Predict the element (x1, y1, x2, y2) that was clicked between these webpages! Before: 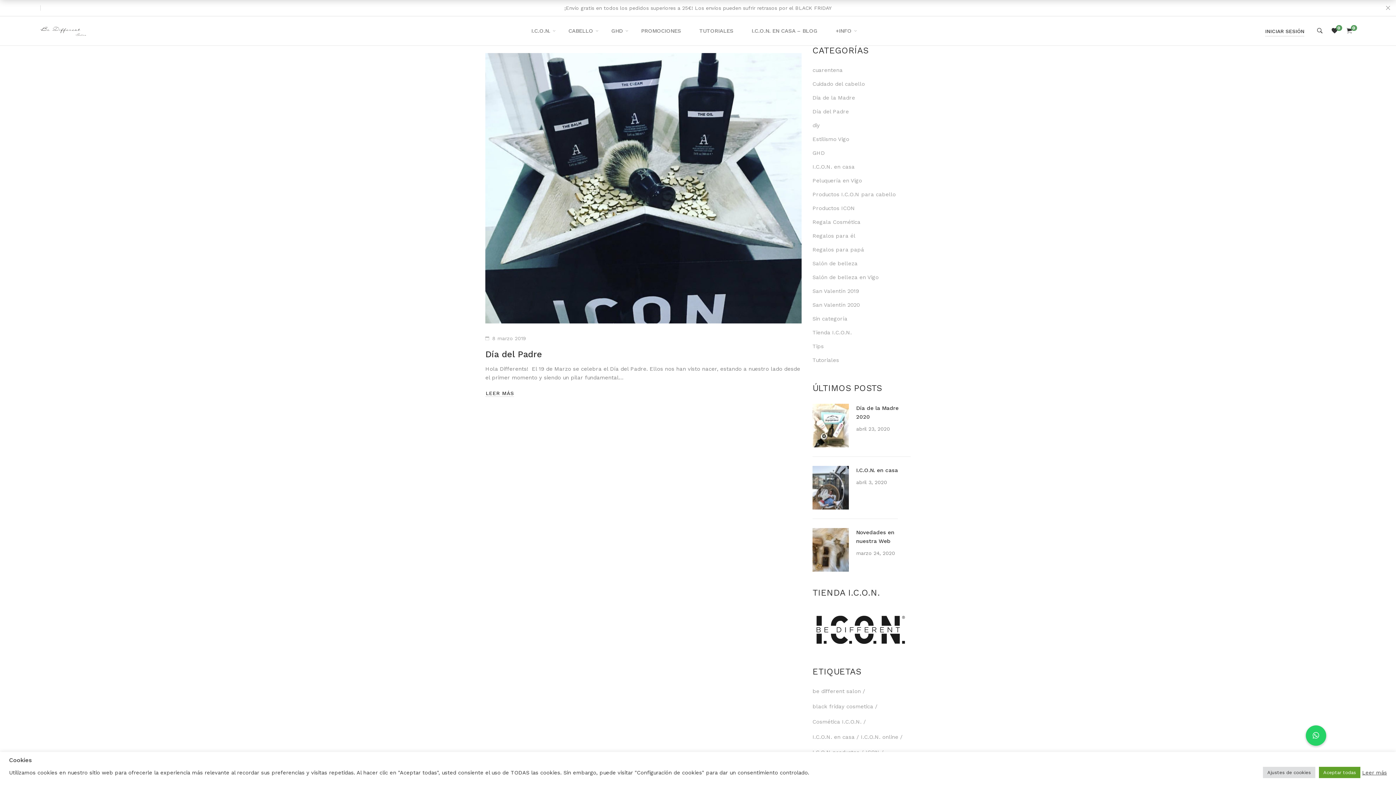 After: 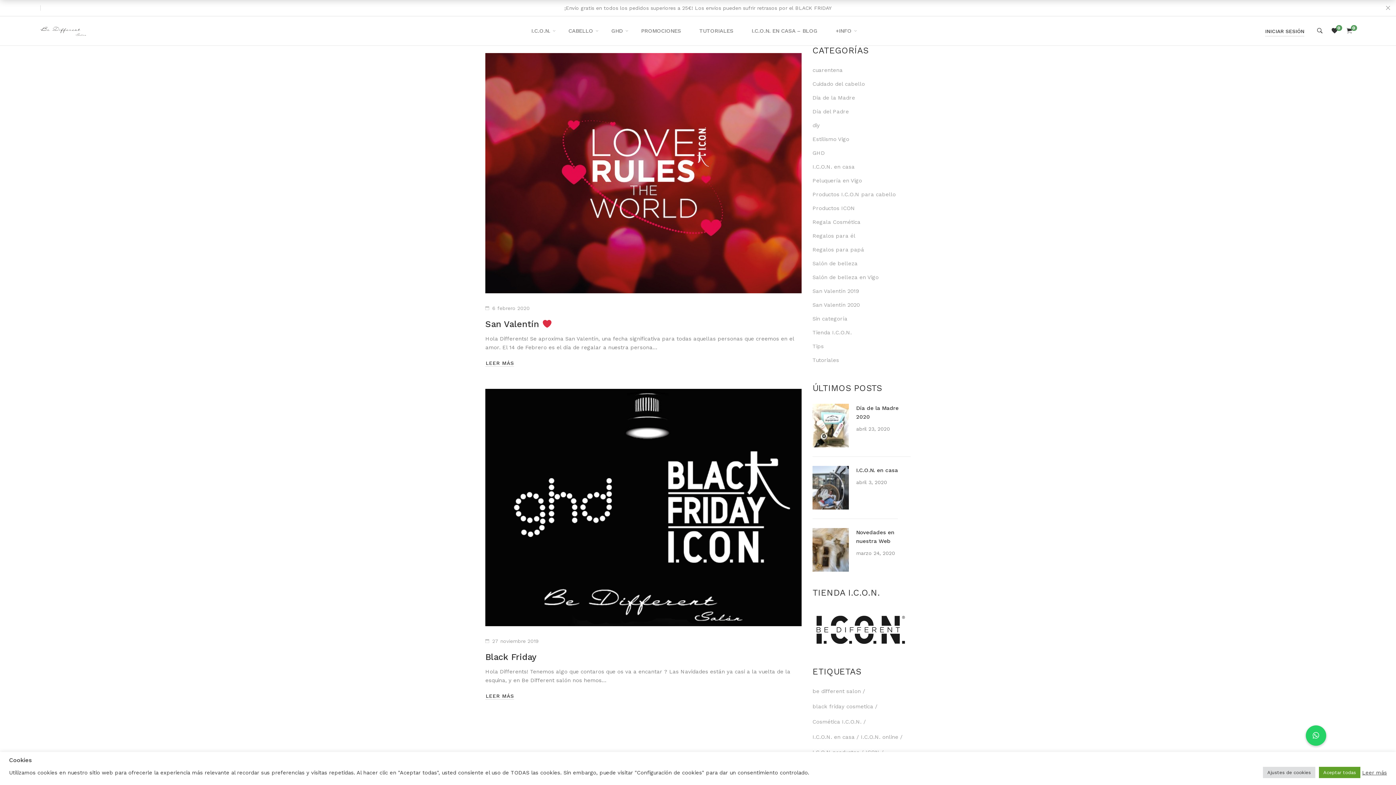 Action: label: Sin categoría bbox: (812, 315, 847, 322)